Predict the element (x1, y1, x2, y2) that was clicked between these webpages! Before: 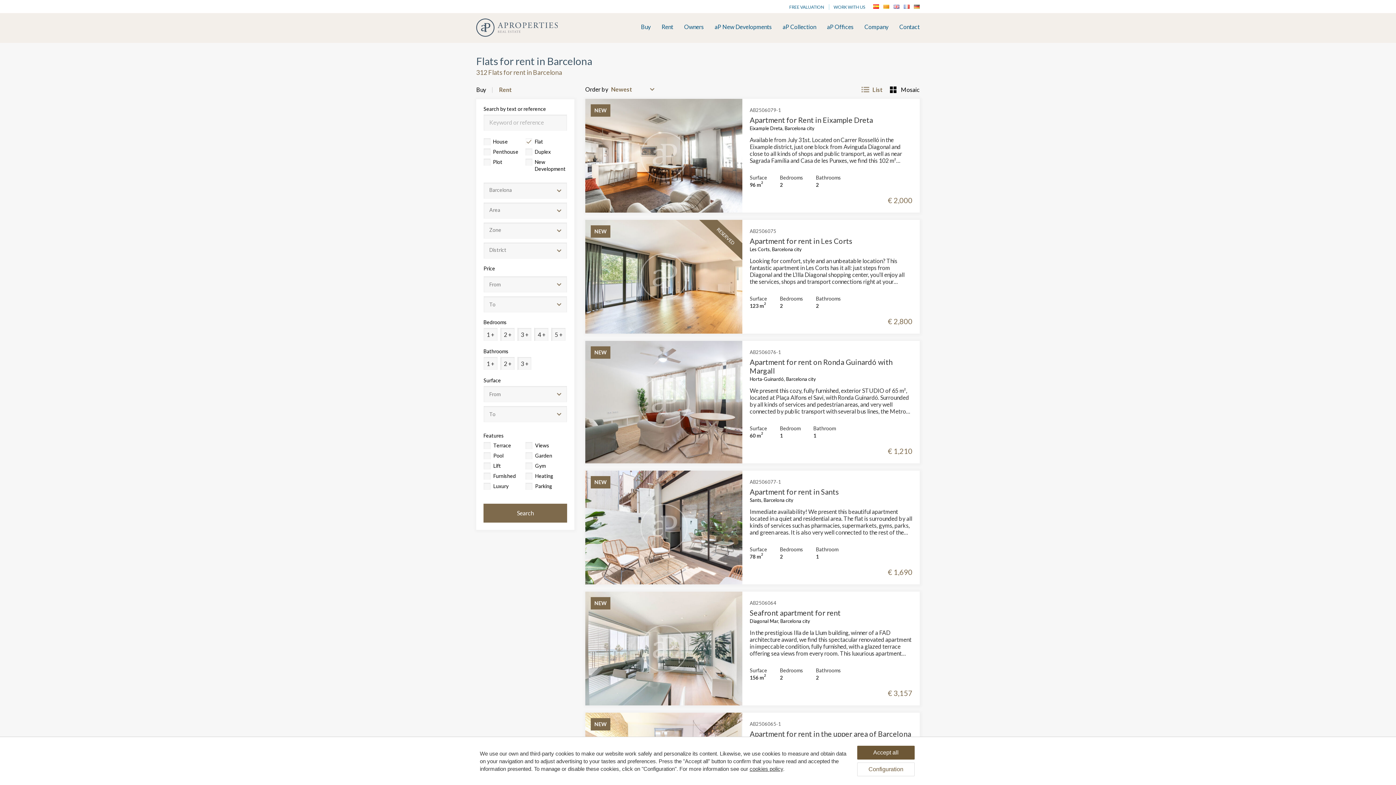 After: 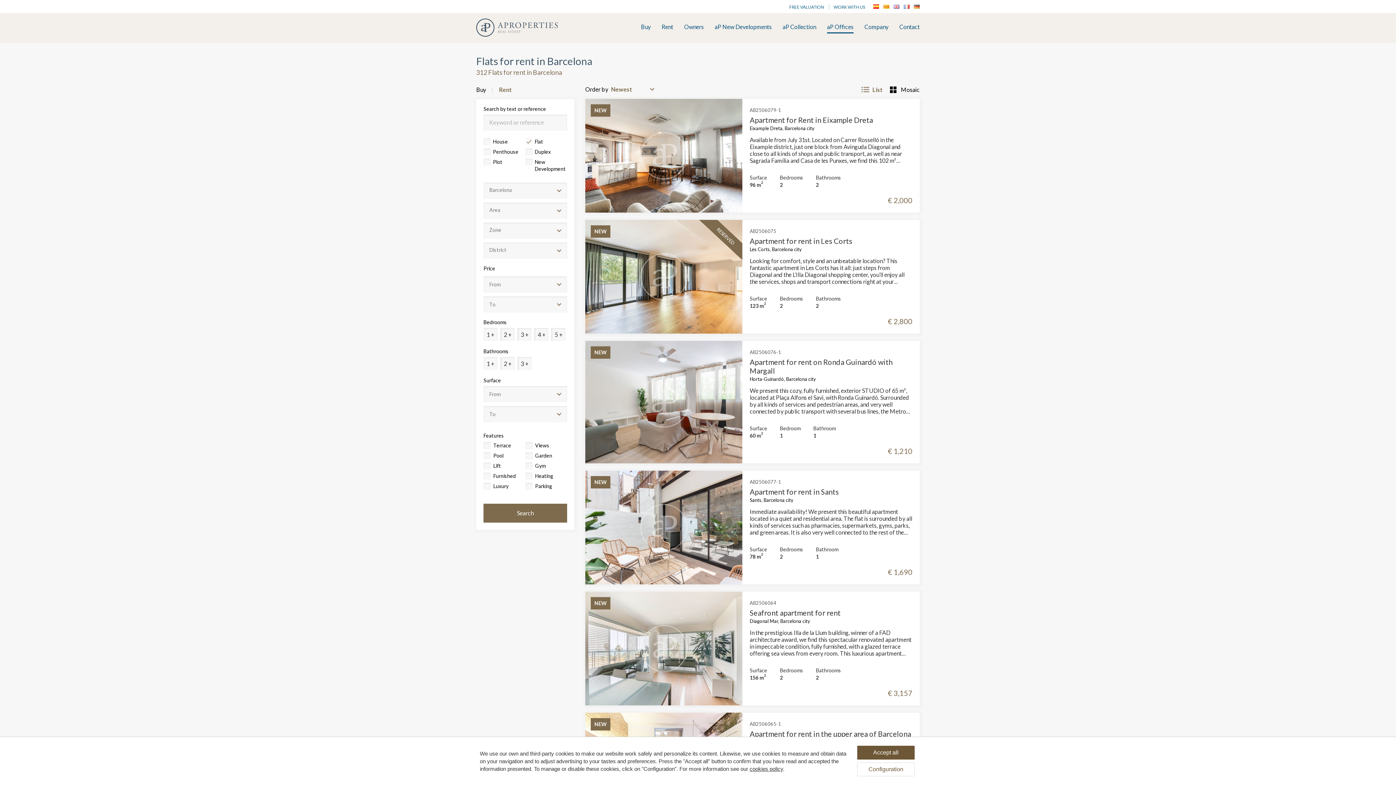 Action: bbox: (827, 24, 853, 33) label: aP Offices